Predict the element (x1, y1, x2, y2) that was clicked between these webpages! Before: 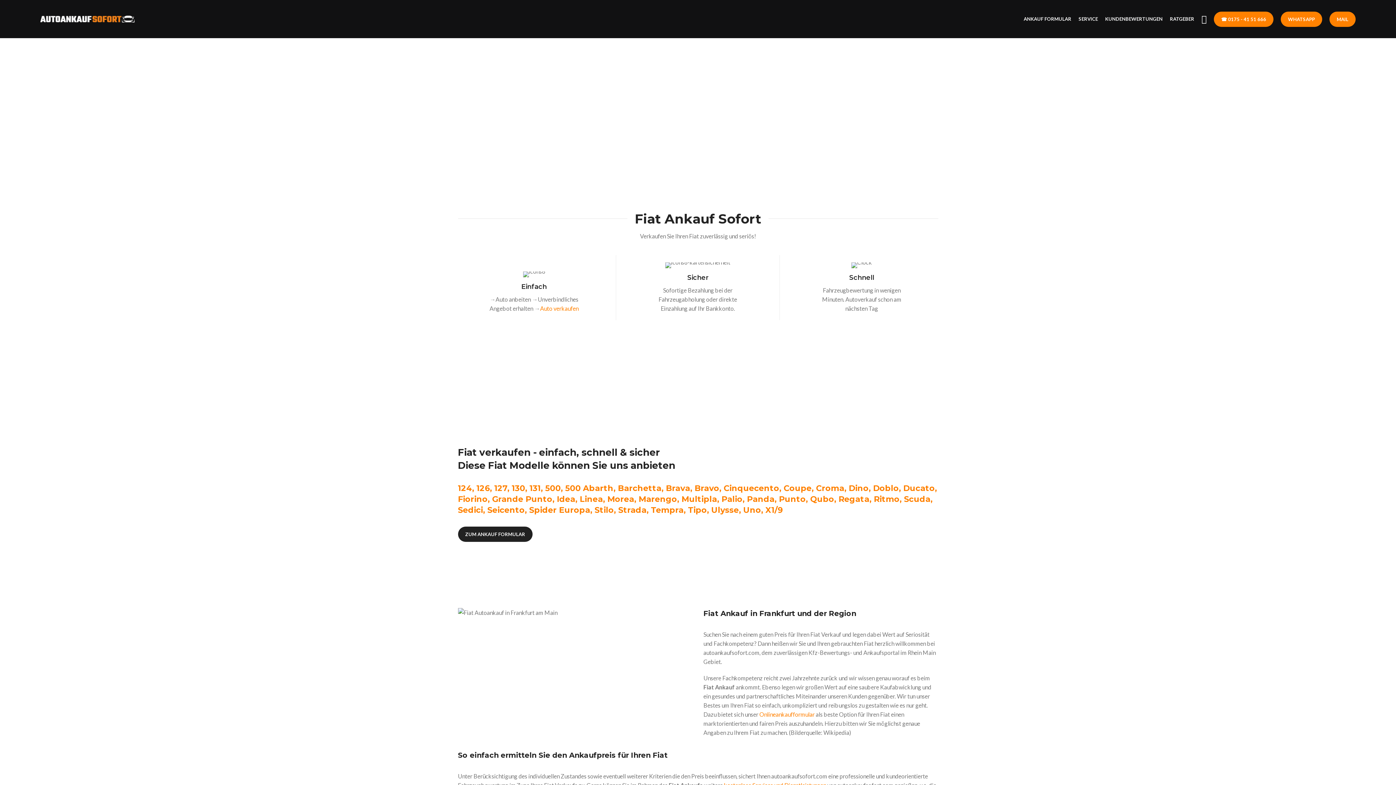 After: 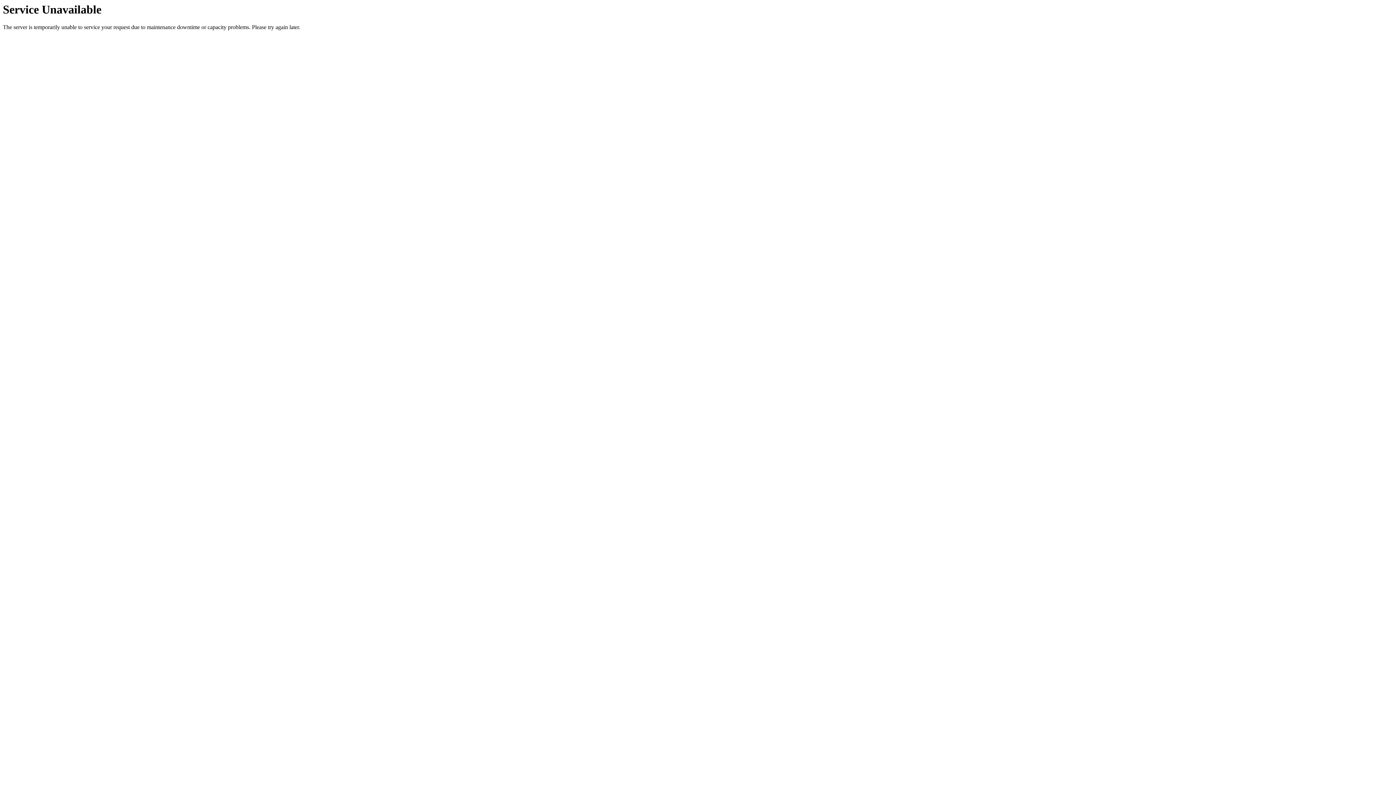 Action: bbox: (40, 14, 134, 21)